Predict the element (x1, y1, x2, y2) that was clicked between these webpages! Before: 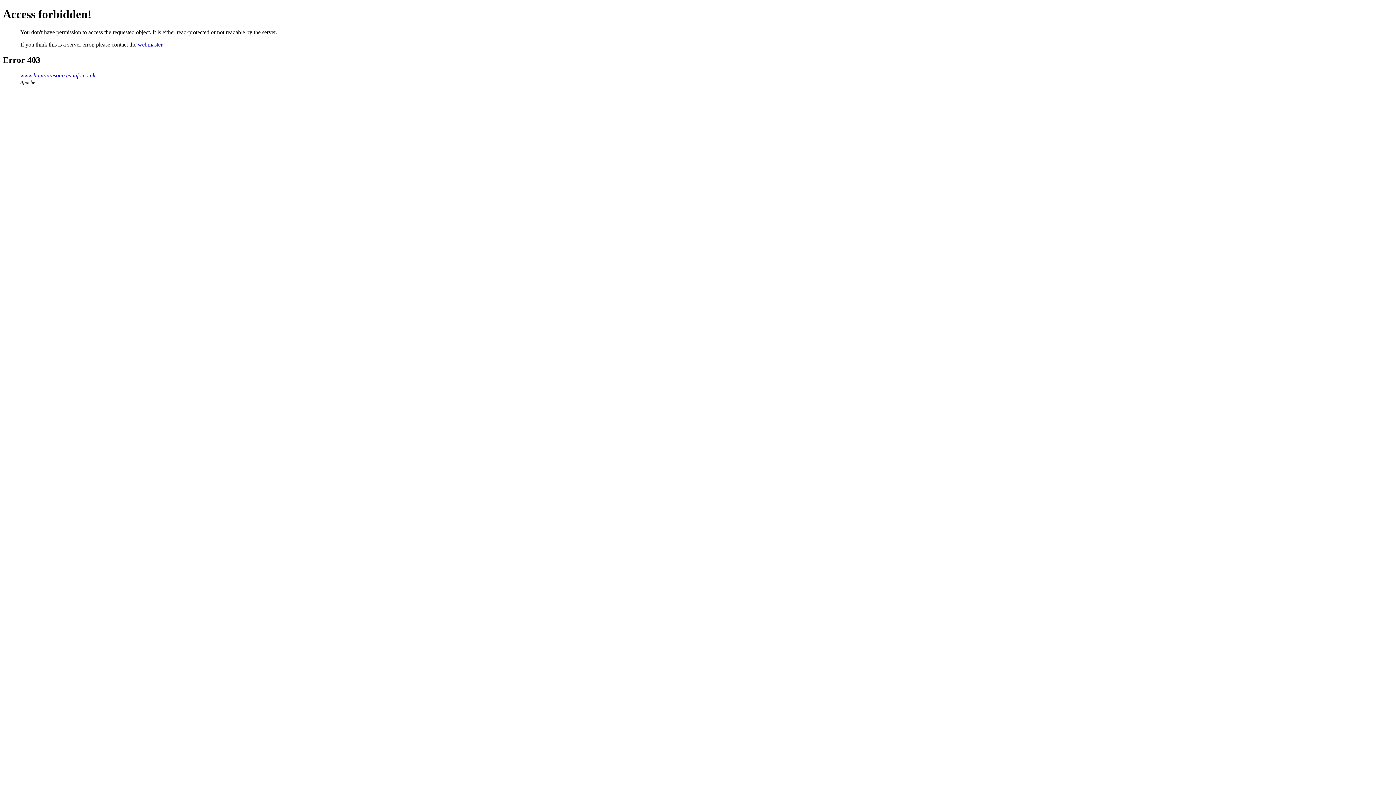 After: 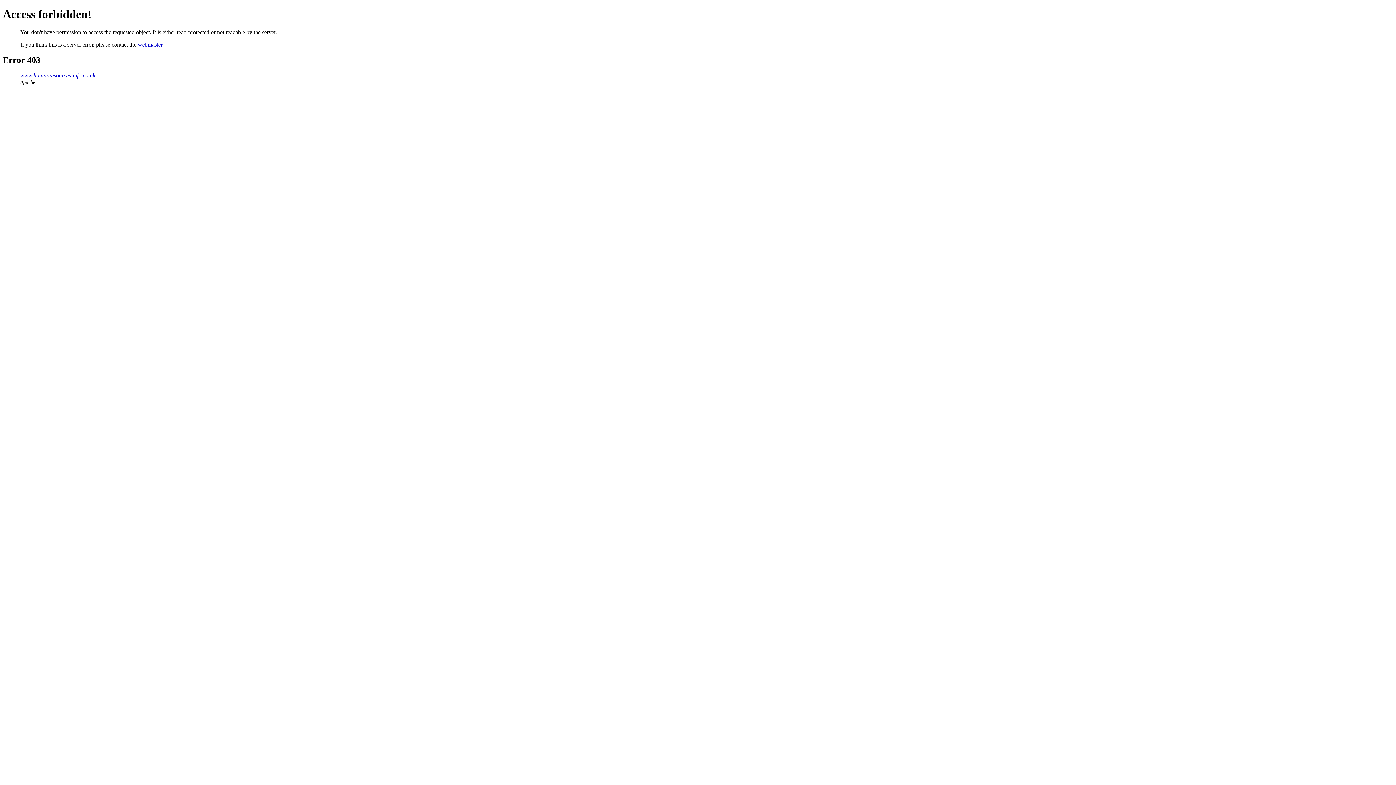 Action: bbox: (137, 41, 162, 47) label: webmaster